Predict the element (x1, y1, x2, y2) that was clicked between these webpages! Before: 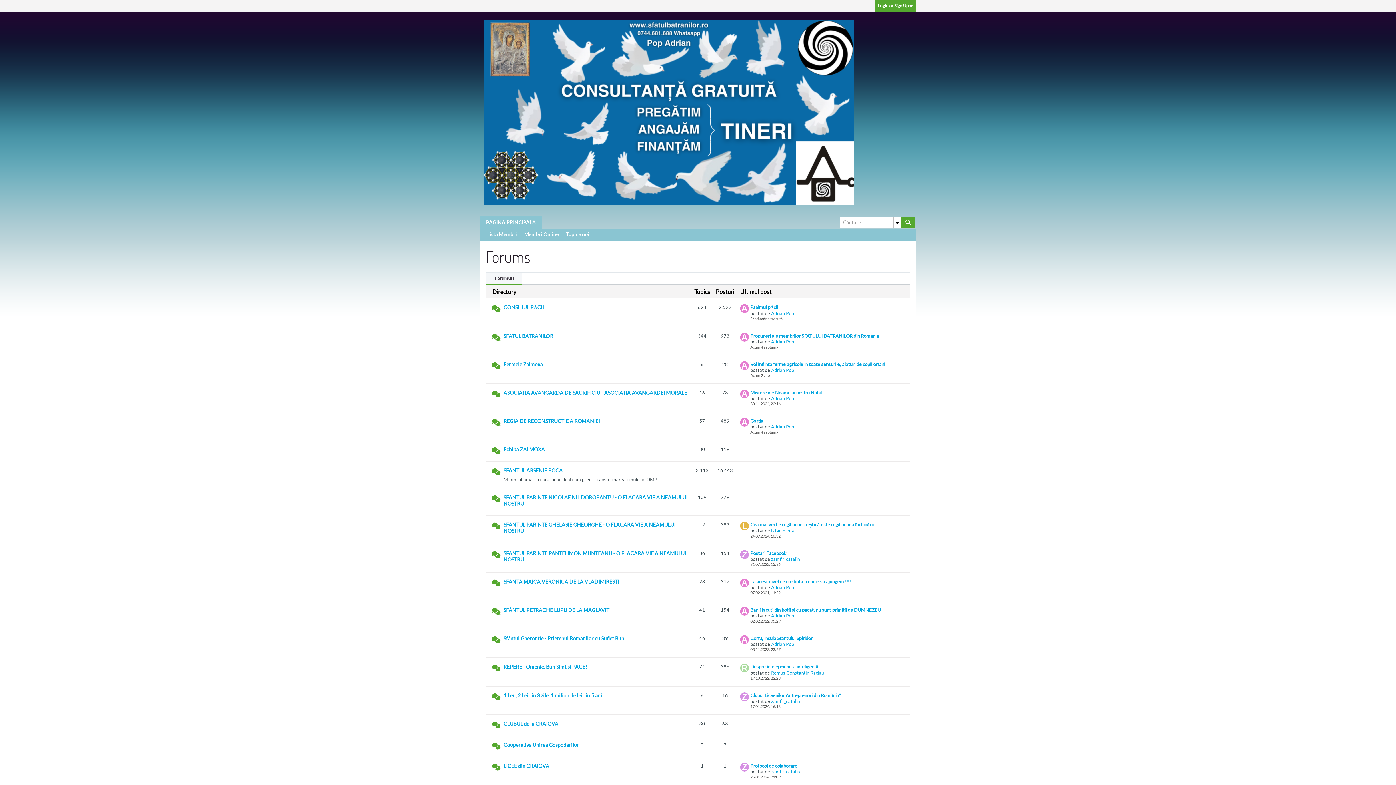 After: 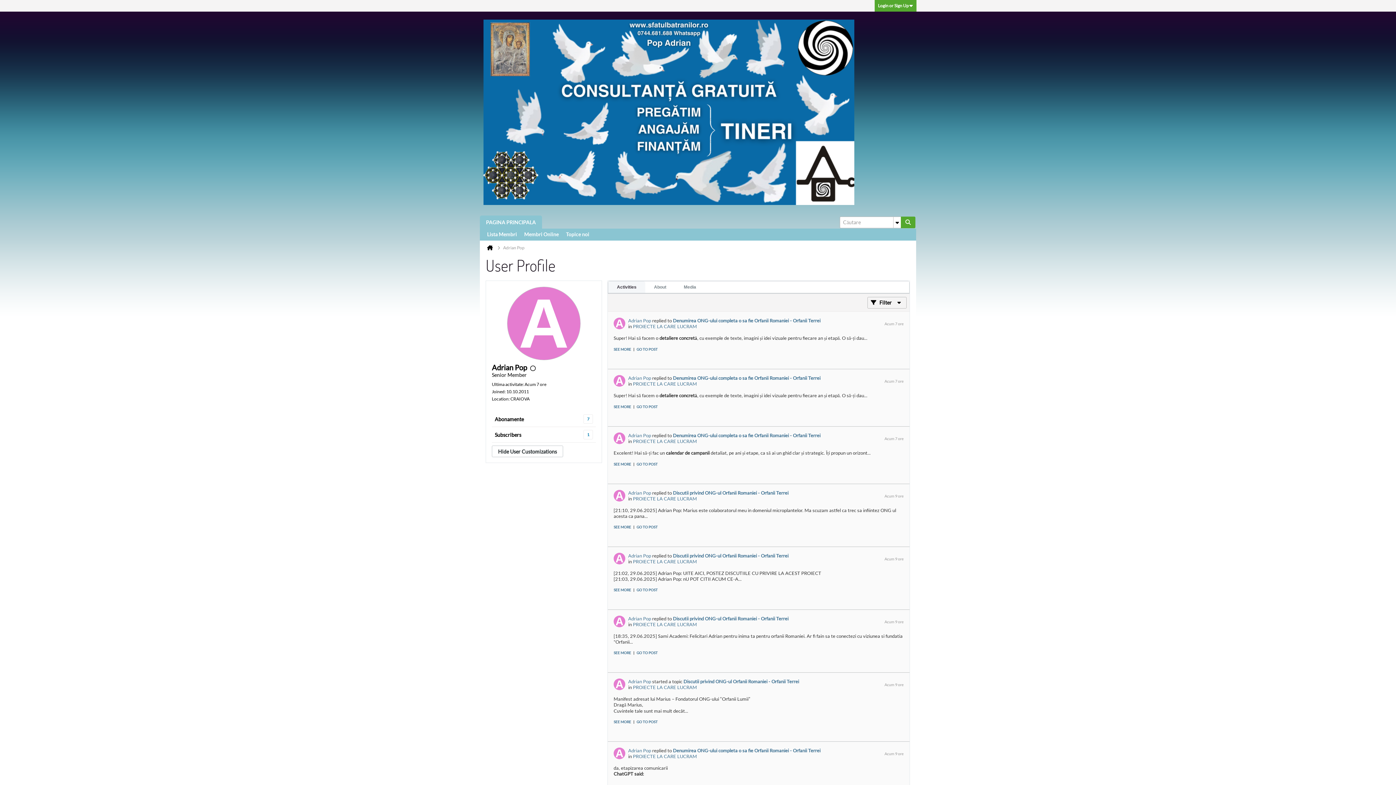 Action: label: Adrian Pop bbox: (771, 395, 794, 401)